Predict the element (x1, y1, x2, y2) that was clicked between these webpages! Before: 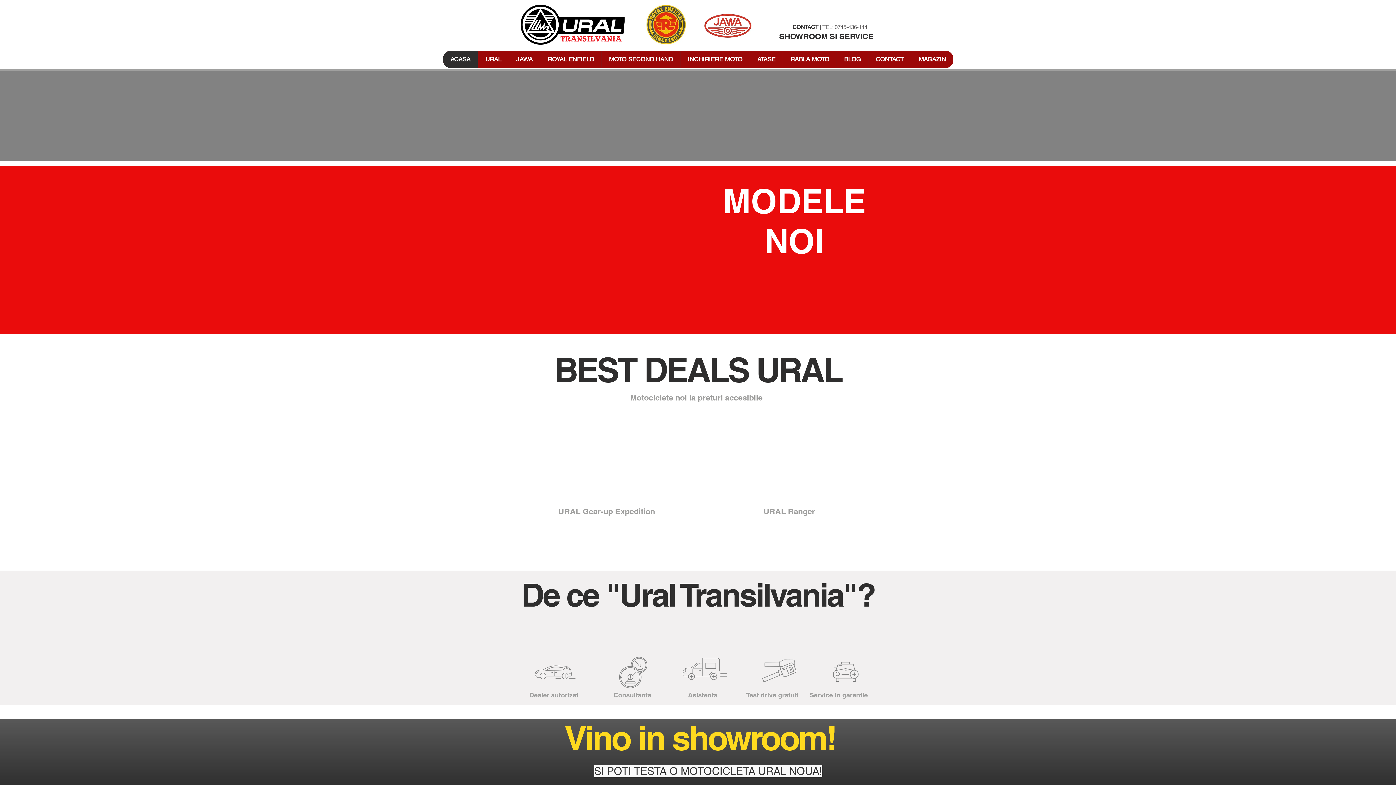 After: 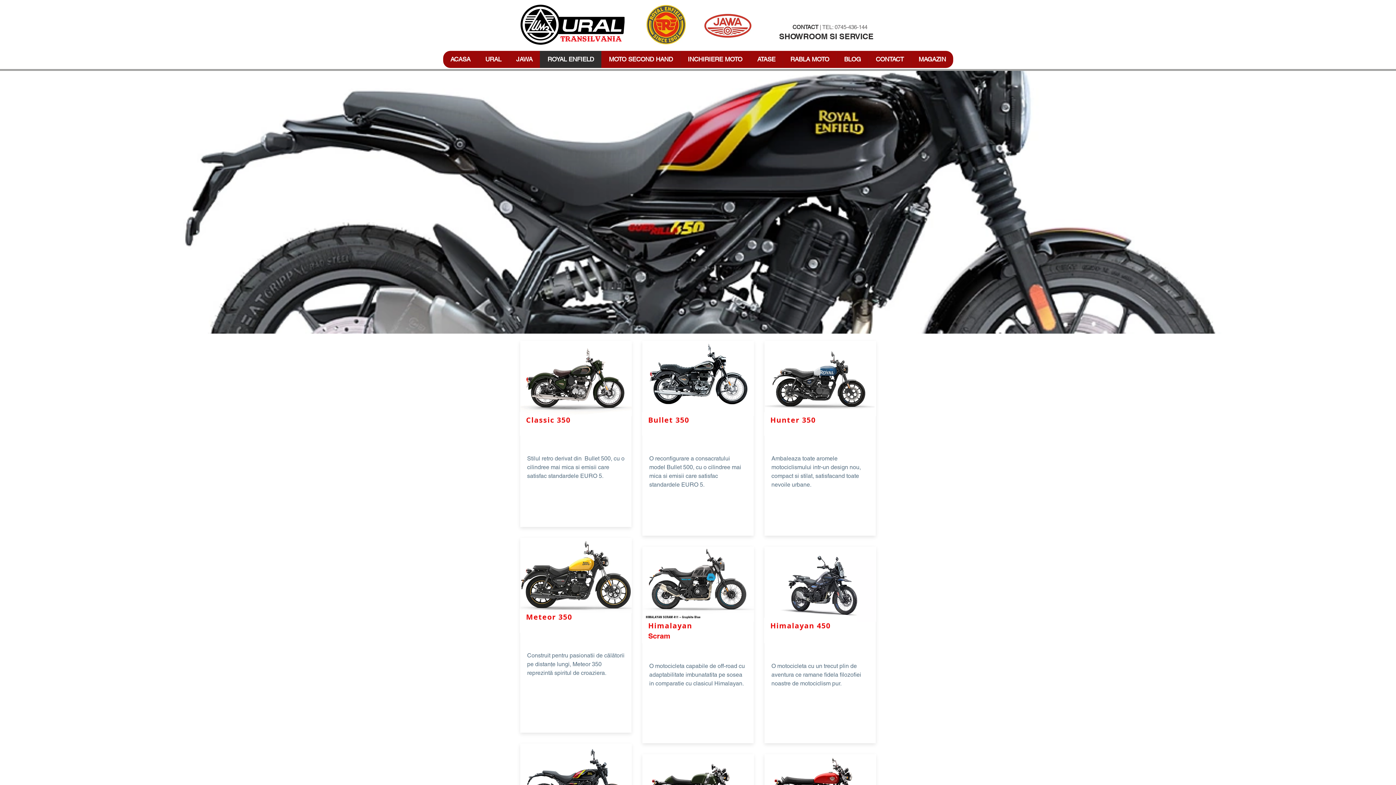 Action: label: ROYAL ENFIELD bbox: (540, 50, 601, 68)